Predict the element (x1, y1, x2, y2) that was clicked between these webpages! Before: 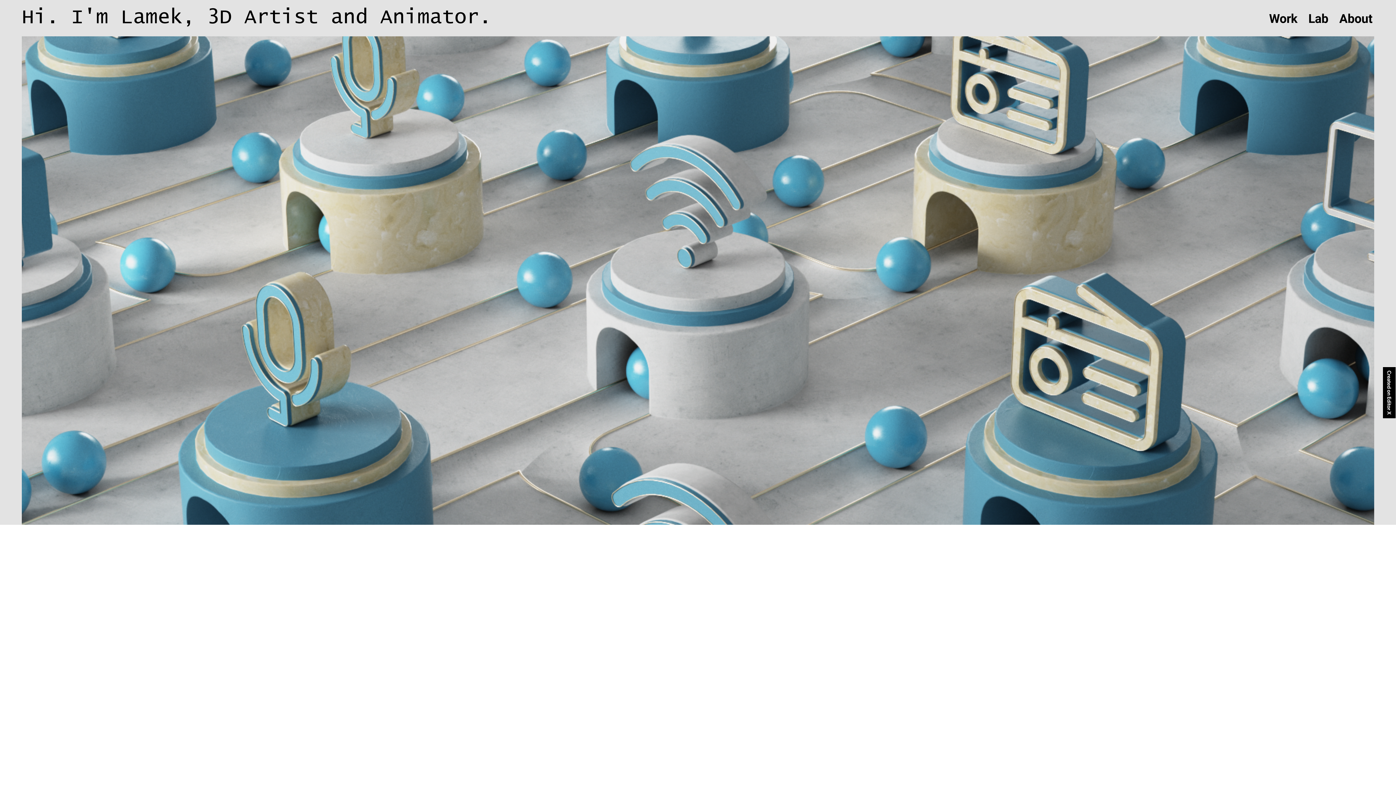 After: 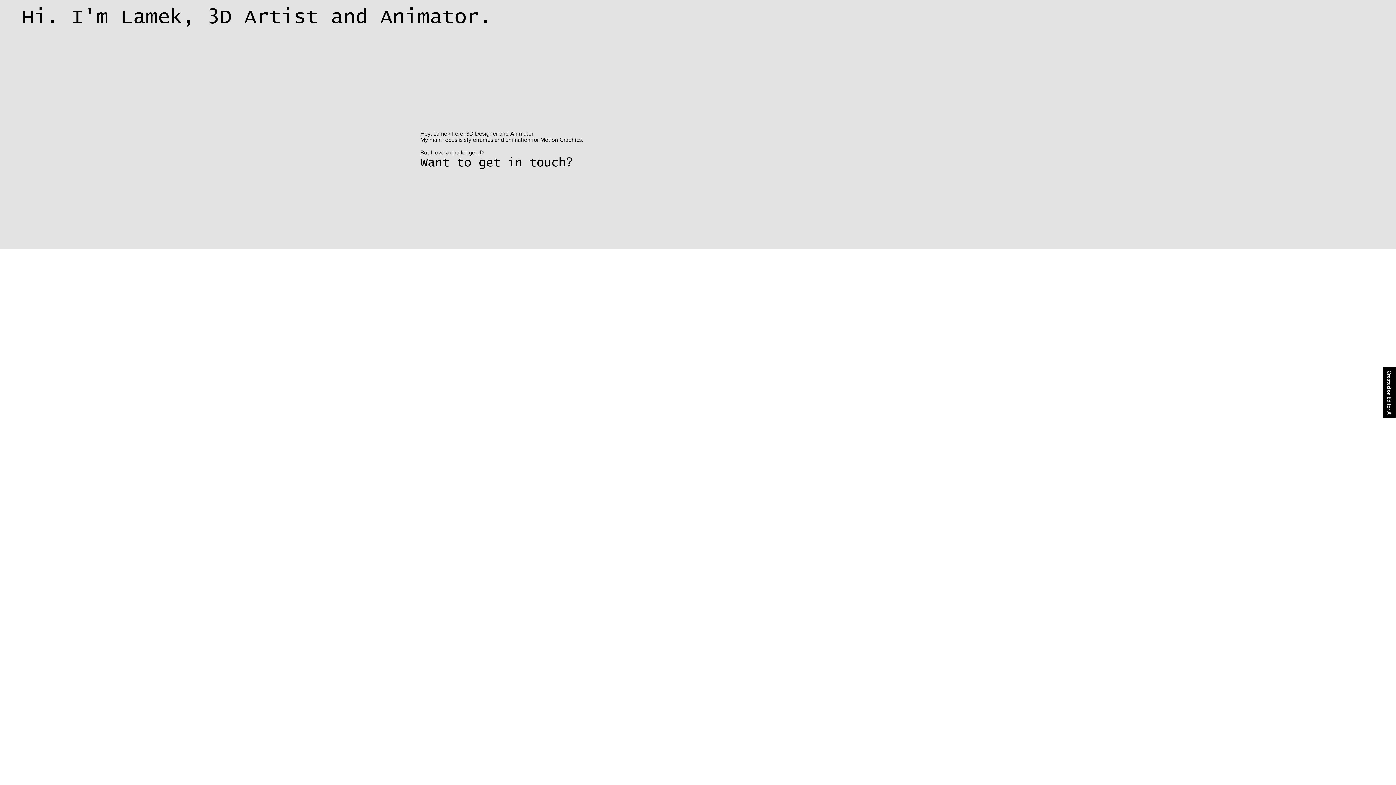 Action: label: About bbox: (1334, 10, 1378, 26)